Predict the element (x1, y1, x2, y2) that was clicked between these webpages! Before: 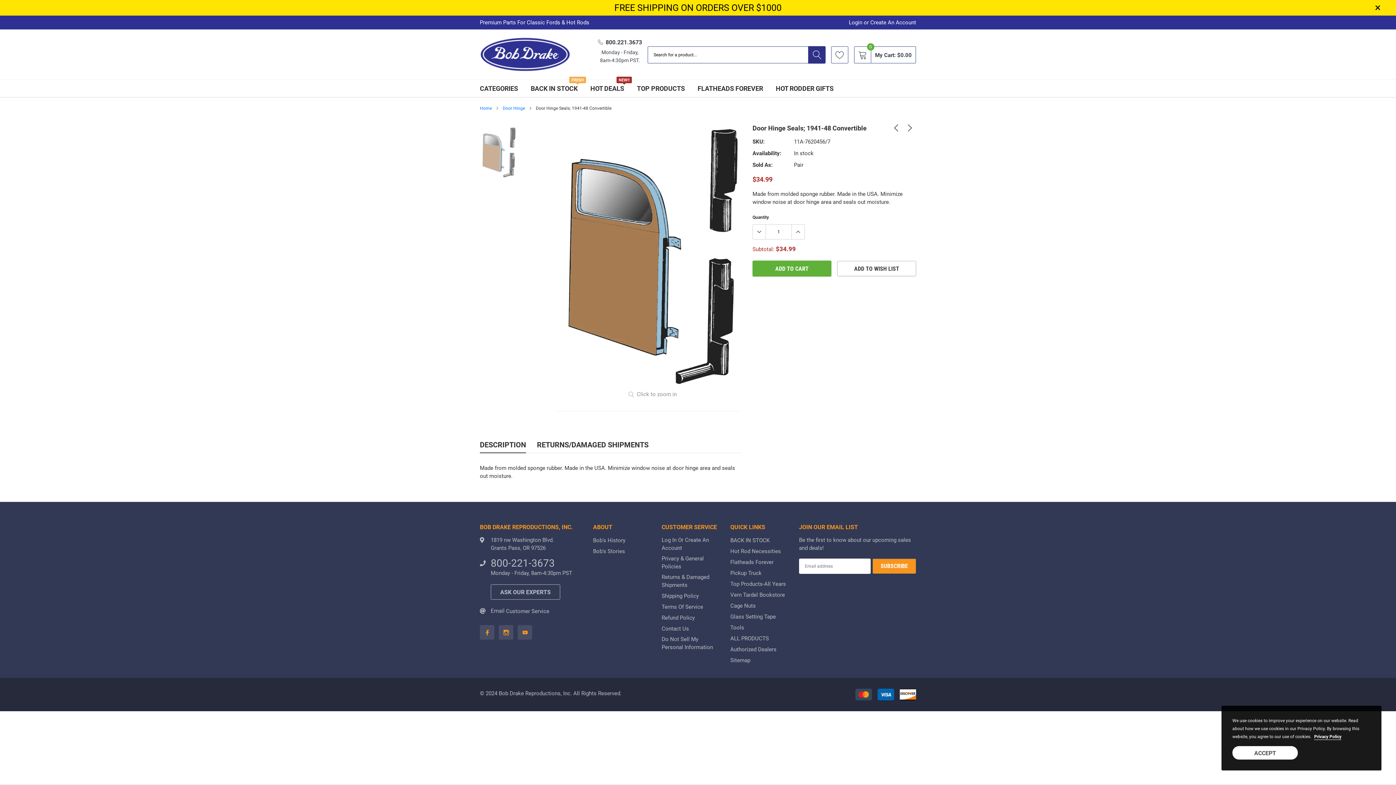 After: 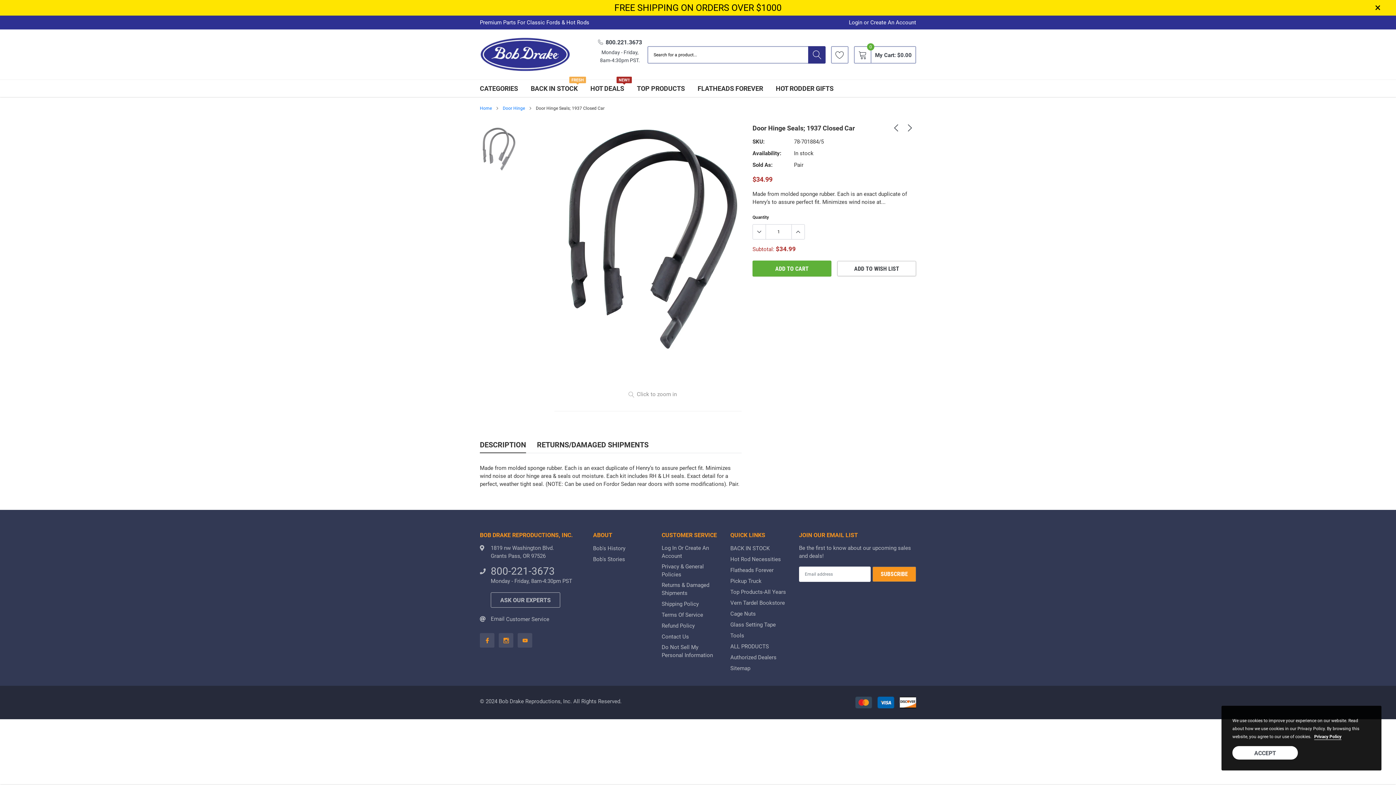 Action: label: link bbox: (890, 122, 902, 133)